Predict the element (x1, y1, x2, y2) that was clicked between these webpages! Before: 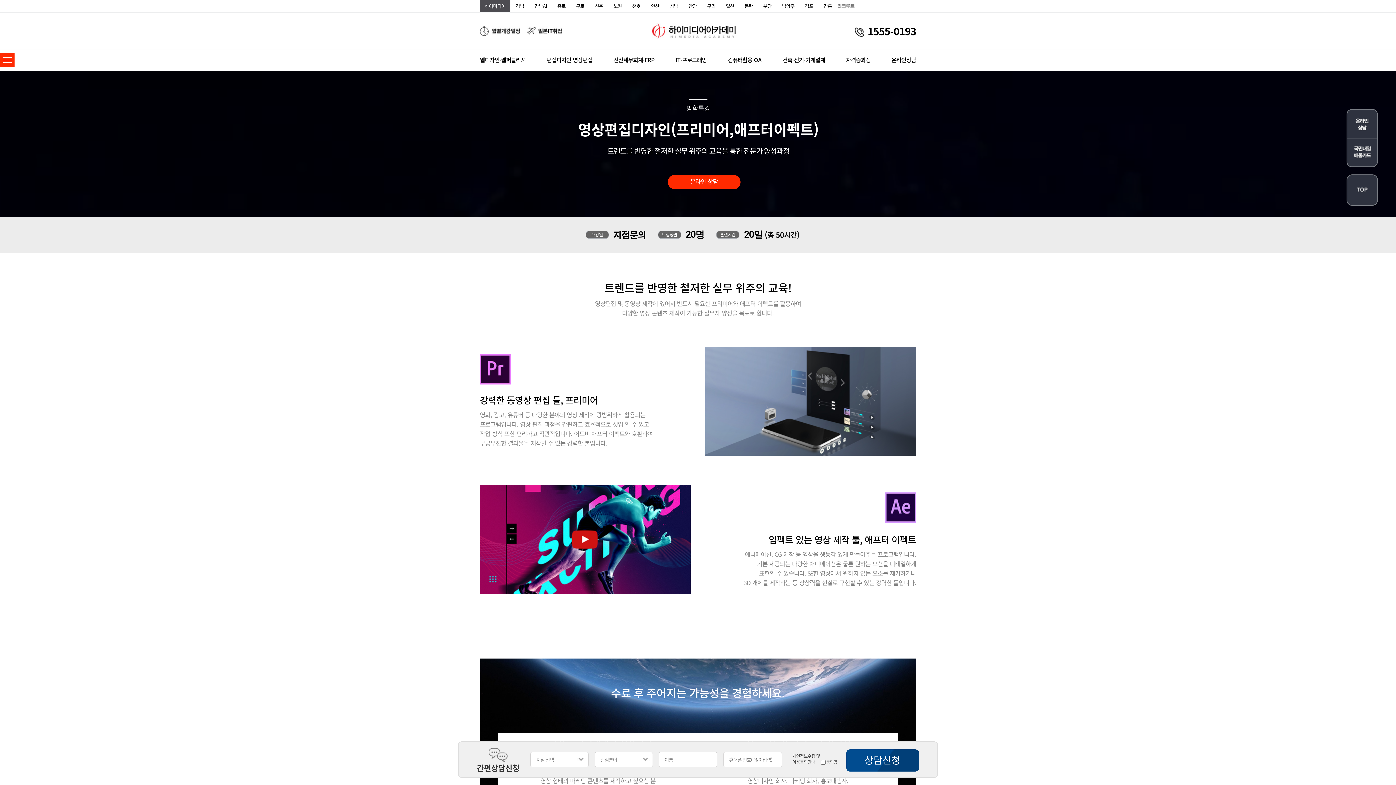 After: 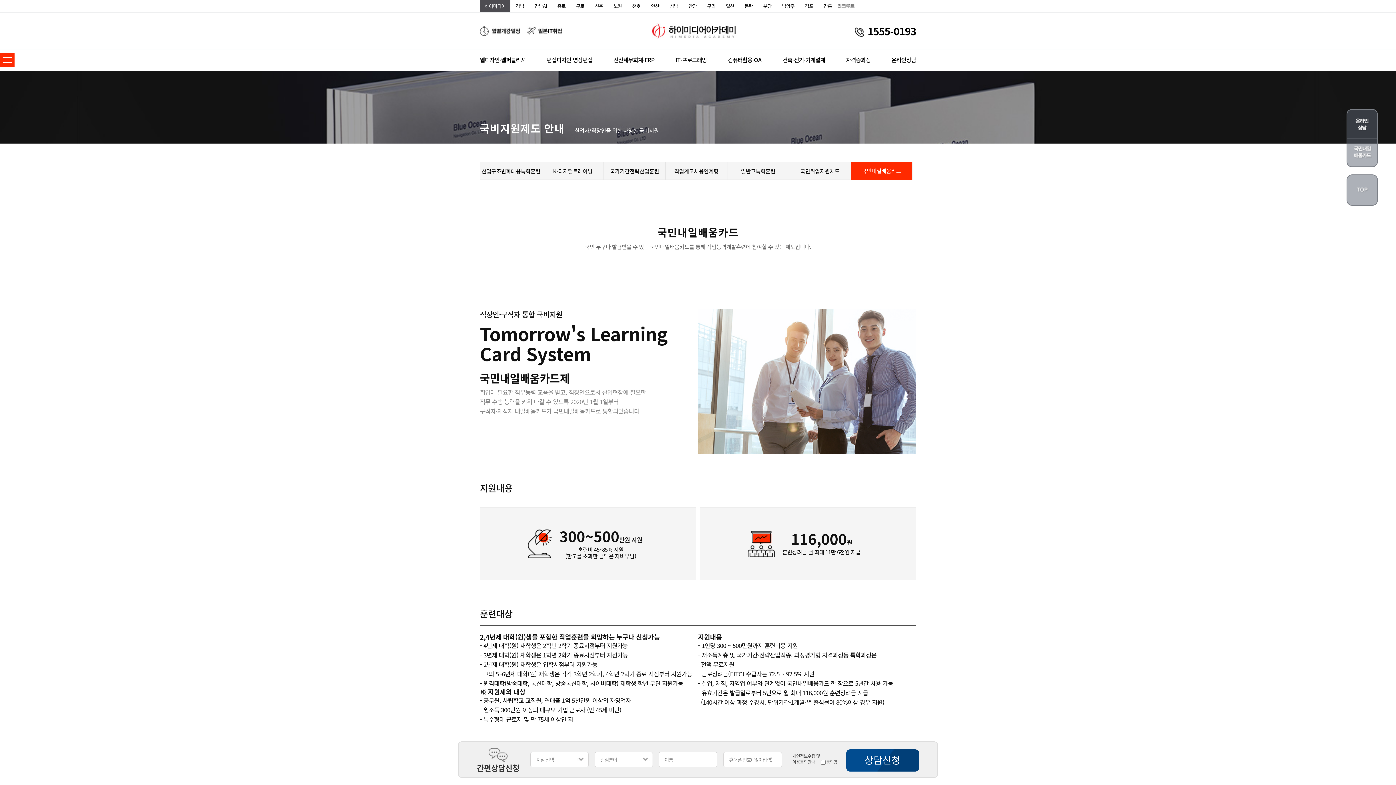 Action: bbox: (1347, 138, 1376, 166)